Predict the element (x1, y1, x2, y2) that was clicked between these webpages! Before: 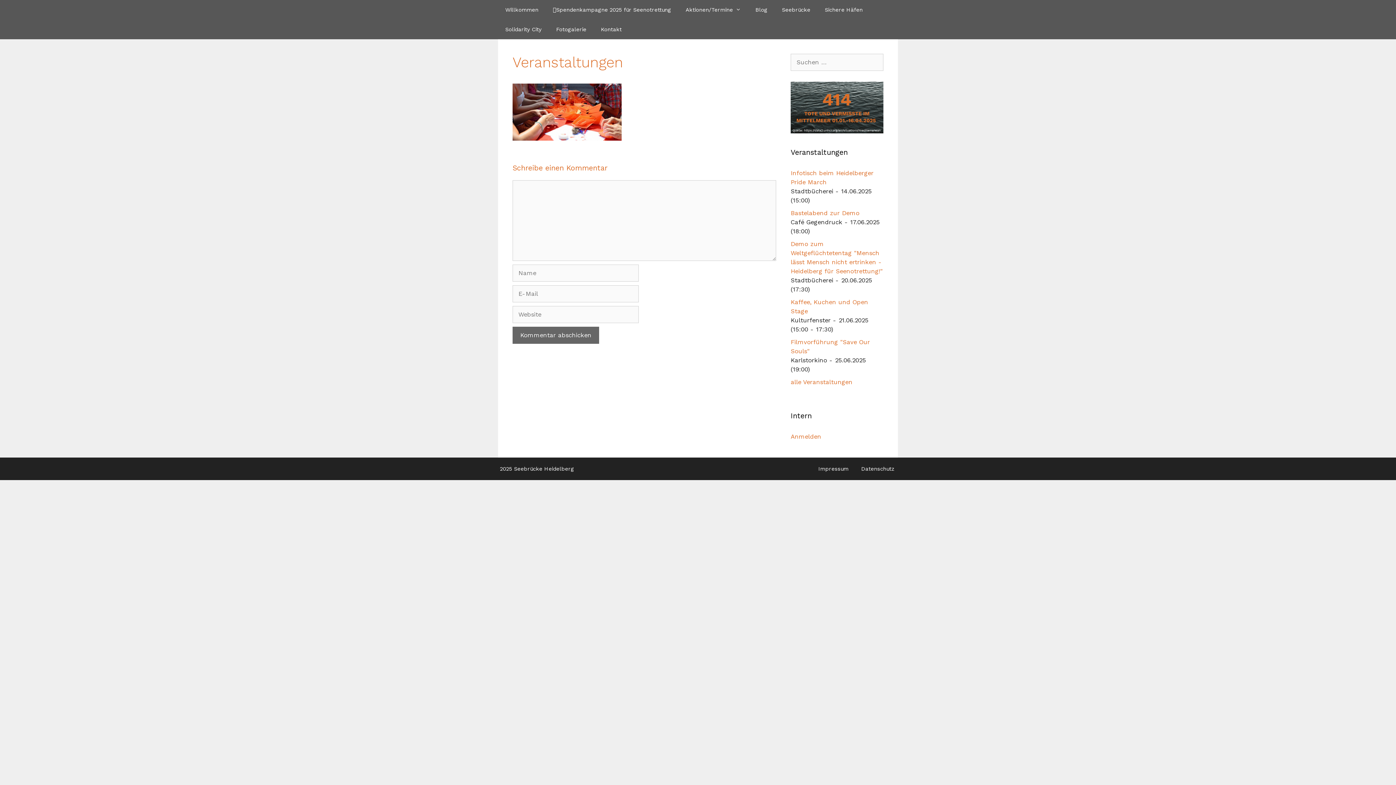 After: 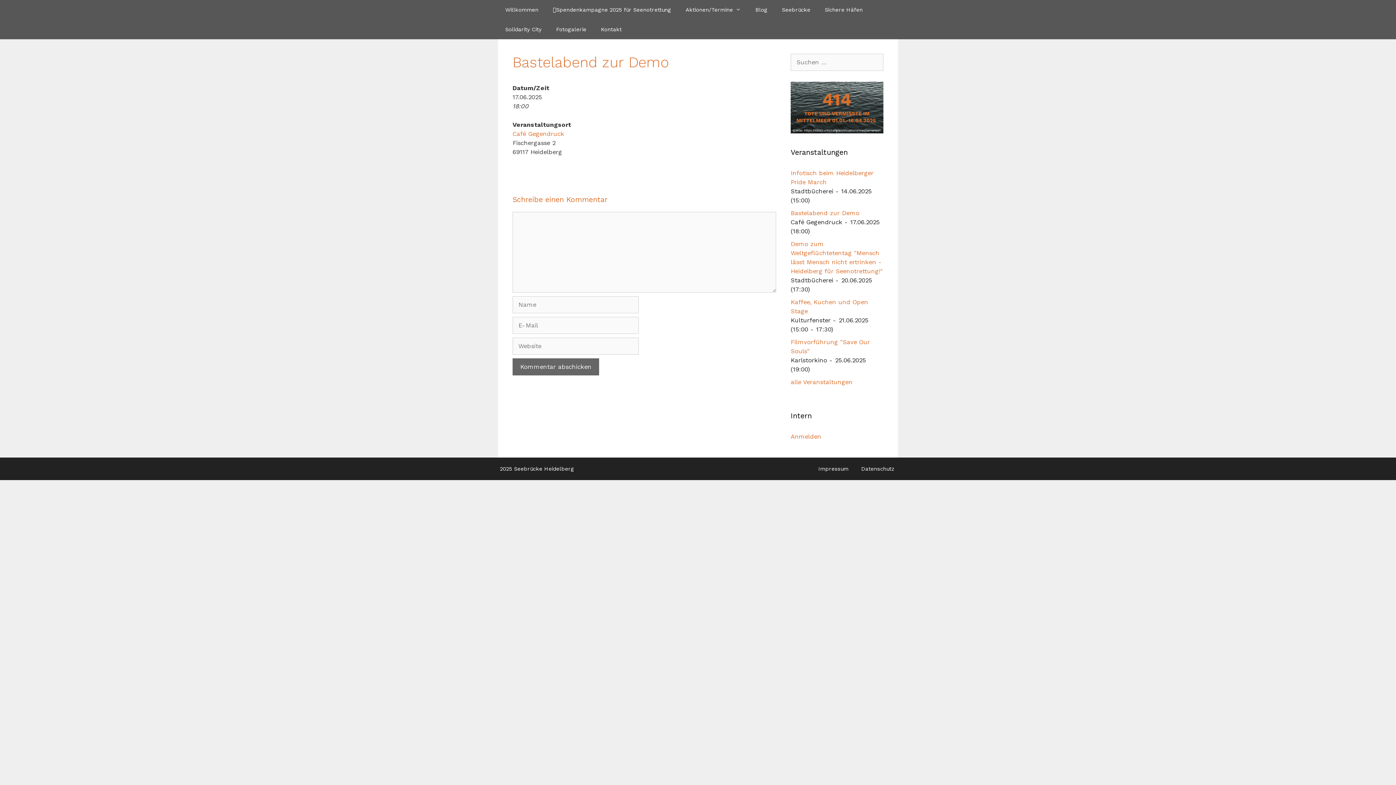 Action: bbox: (790, 209, 859, 216) label: Bastelabend zur Demo